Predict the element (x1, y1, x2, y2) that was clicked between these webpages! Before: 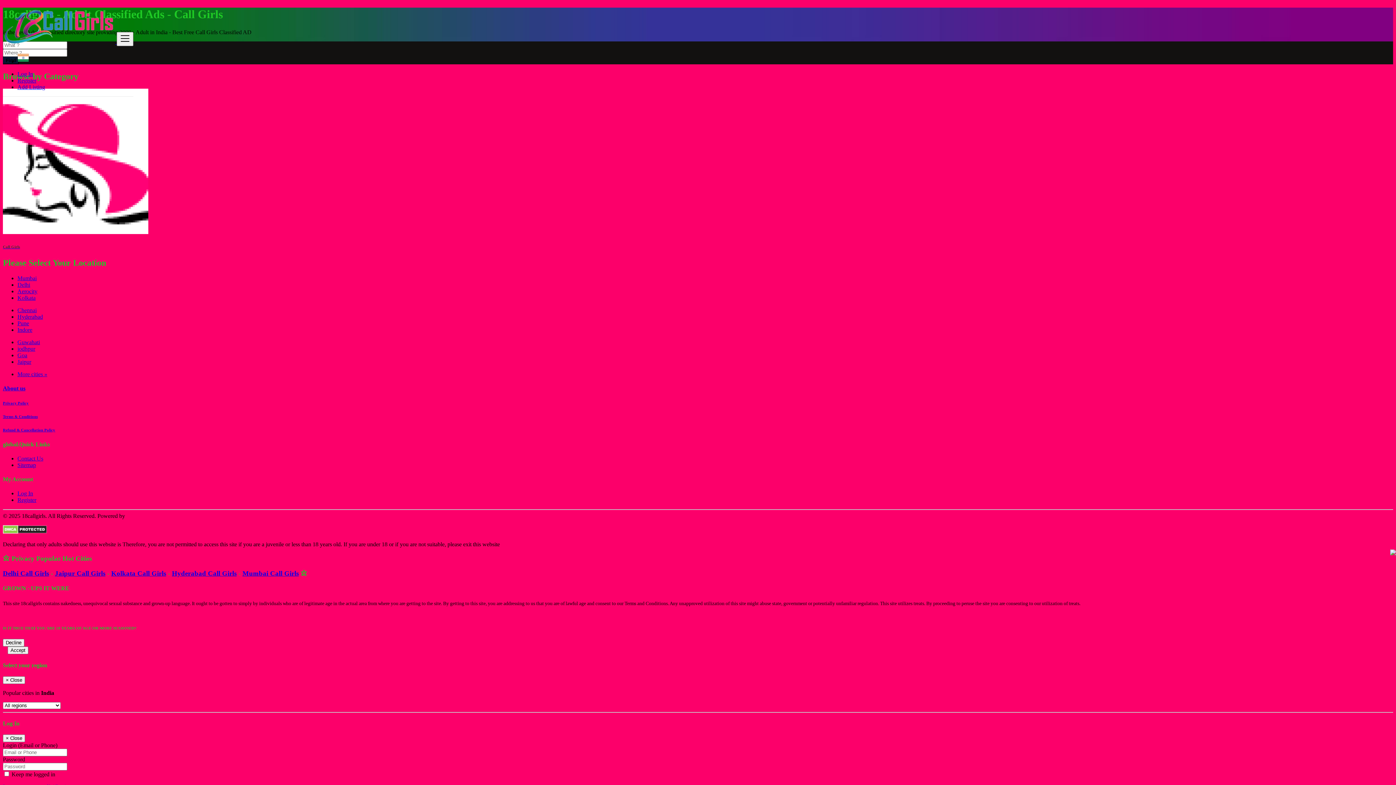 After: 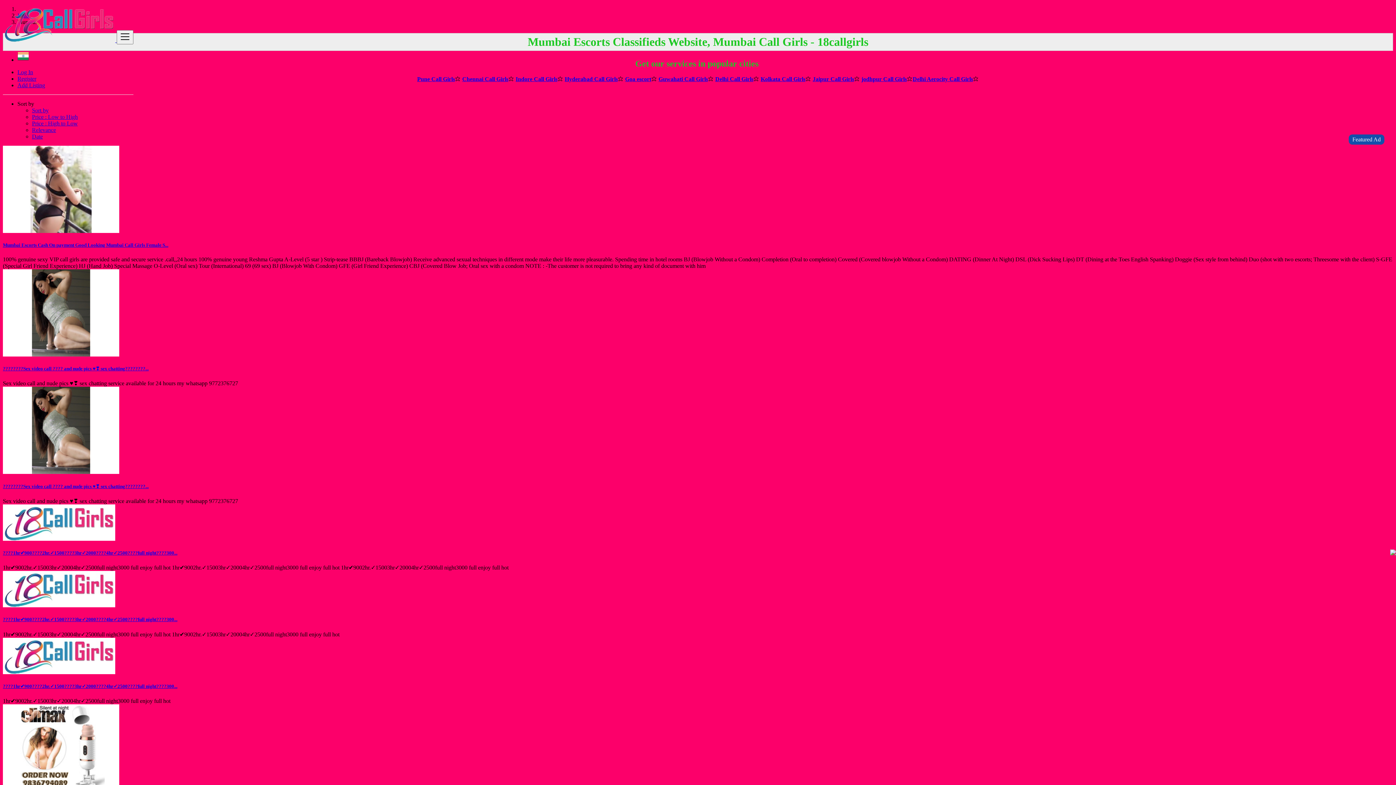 Action: label: Mumbai bbox: (17, 275, 36, 281)